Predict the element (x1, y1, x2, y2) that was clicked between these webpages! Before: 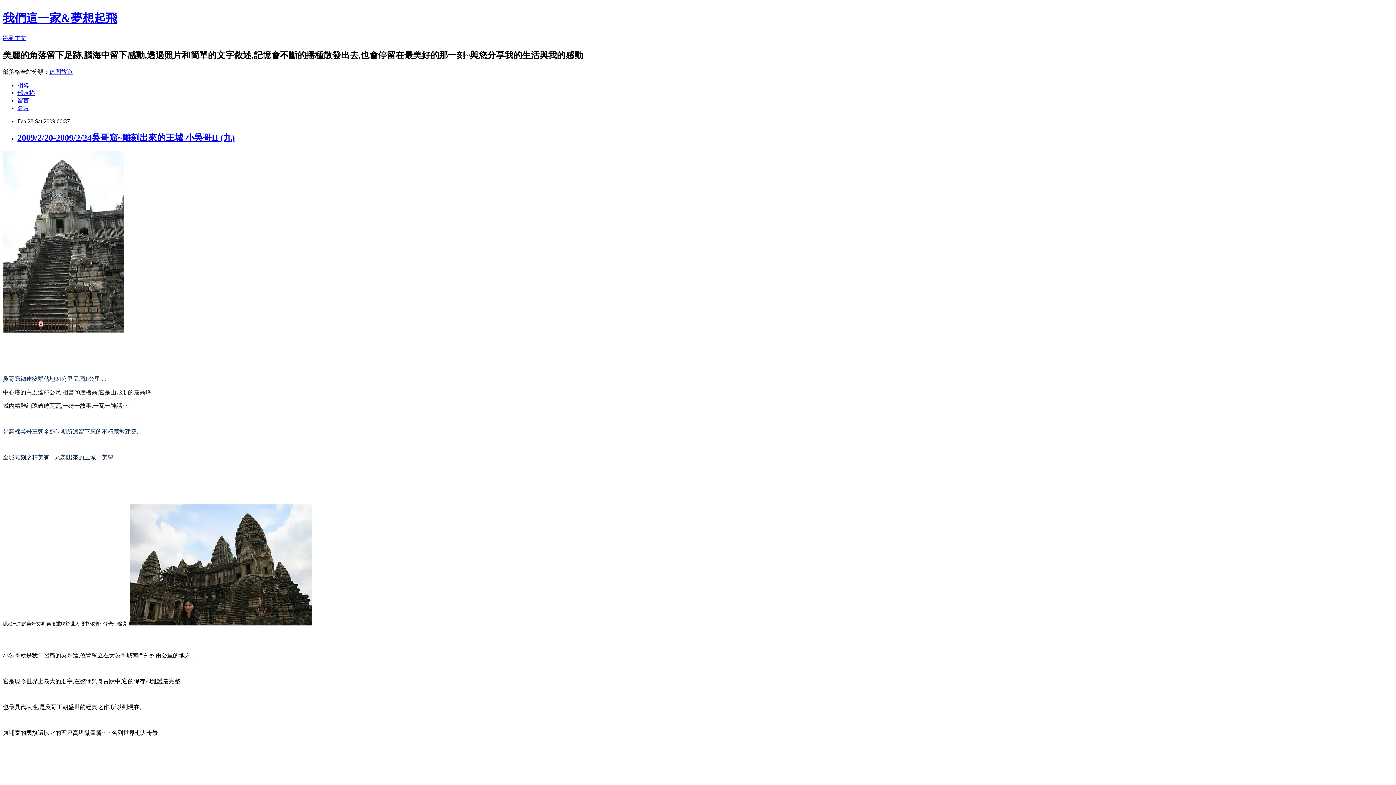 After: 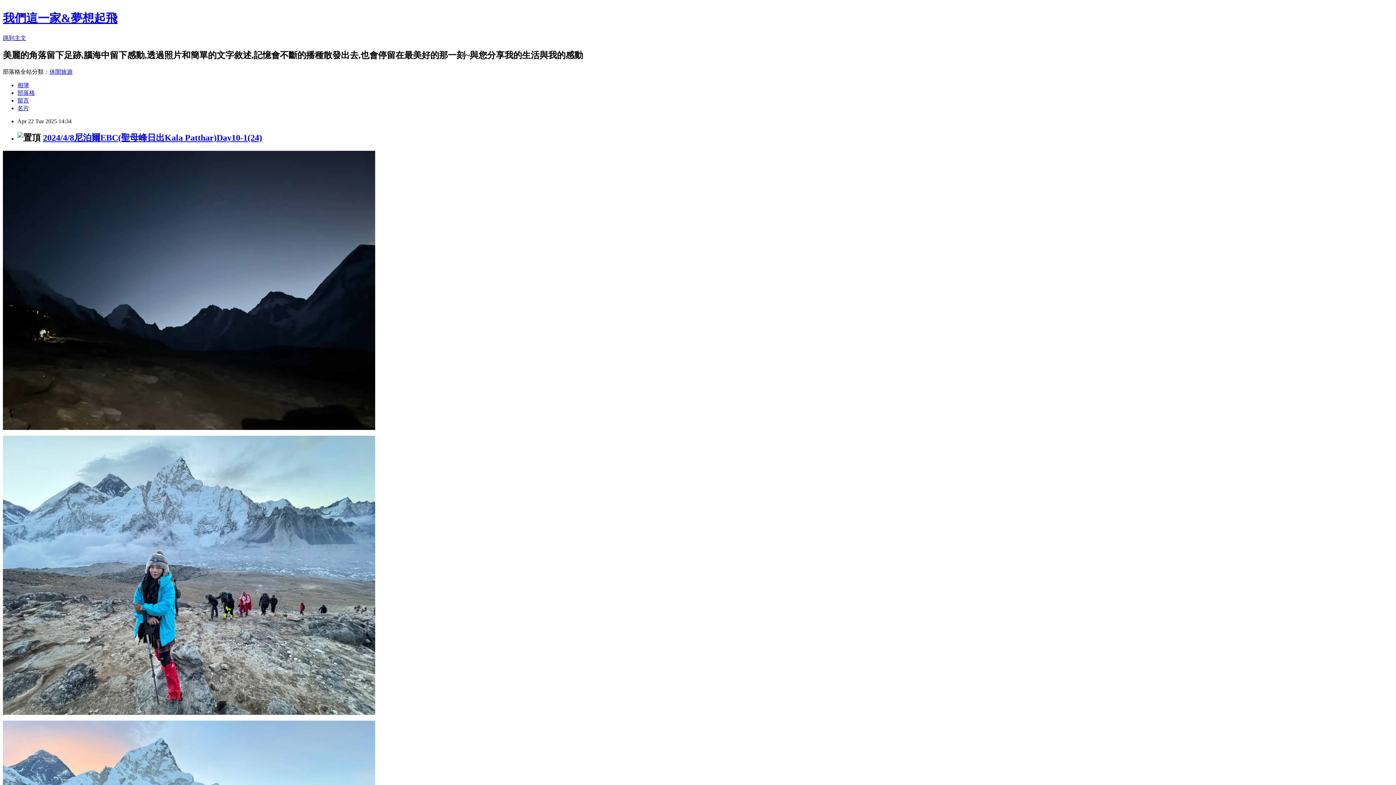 Action: bbox: (2, 11, 117, 24) label: 我們這一家&夢想起飛